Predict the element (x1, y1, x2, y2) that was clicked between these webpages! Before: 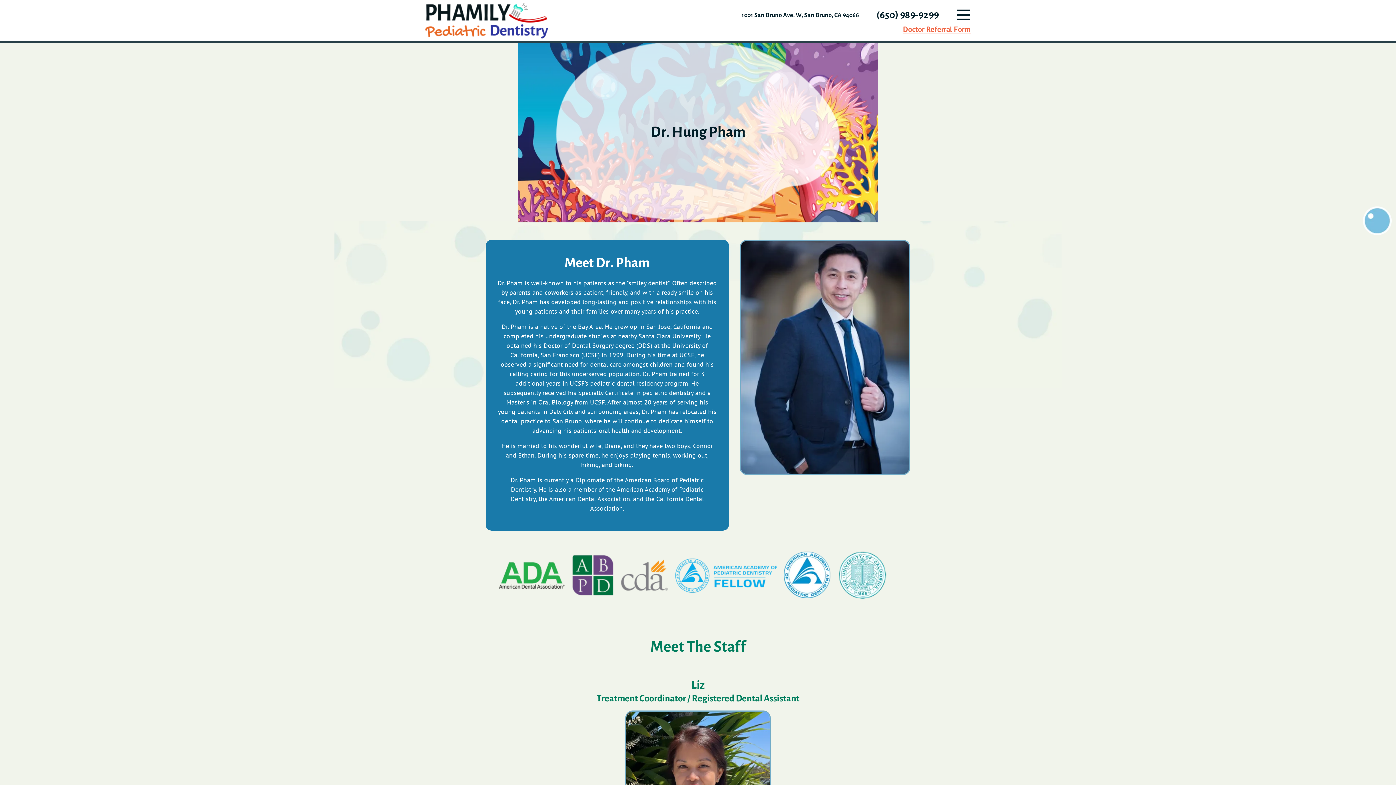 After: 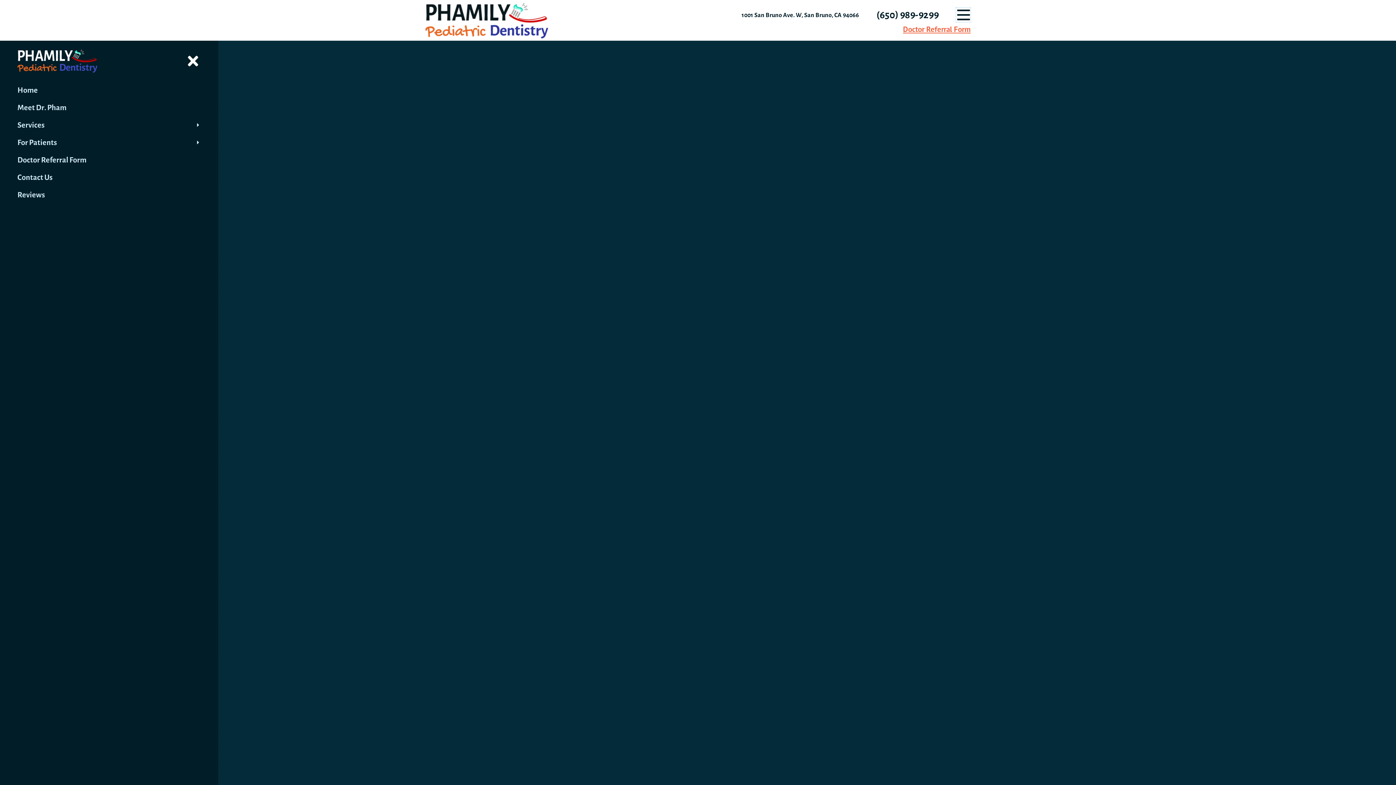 Action: label: Menu bbox: (956, 7, 970, 22)